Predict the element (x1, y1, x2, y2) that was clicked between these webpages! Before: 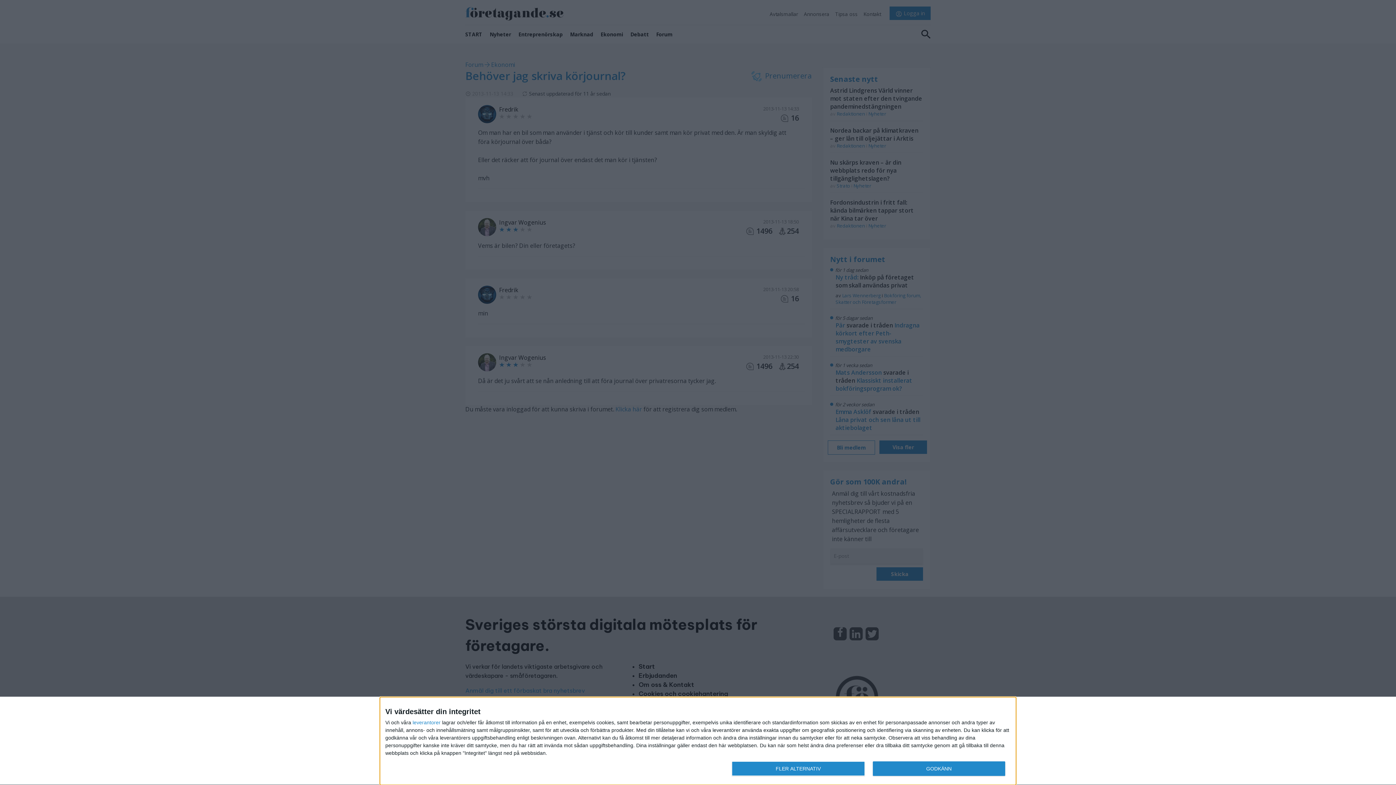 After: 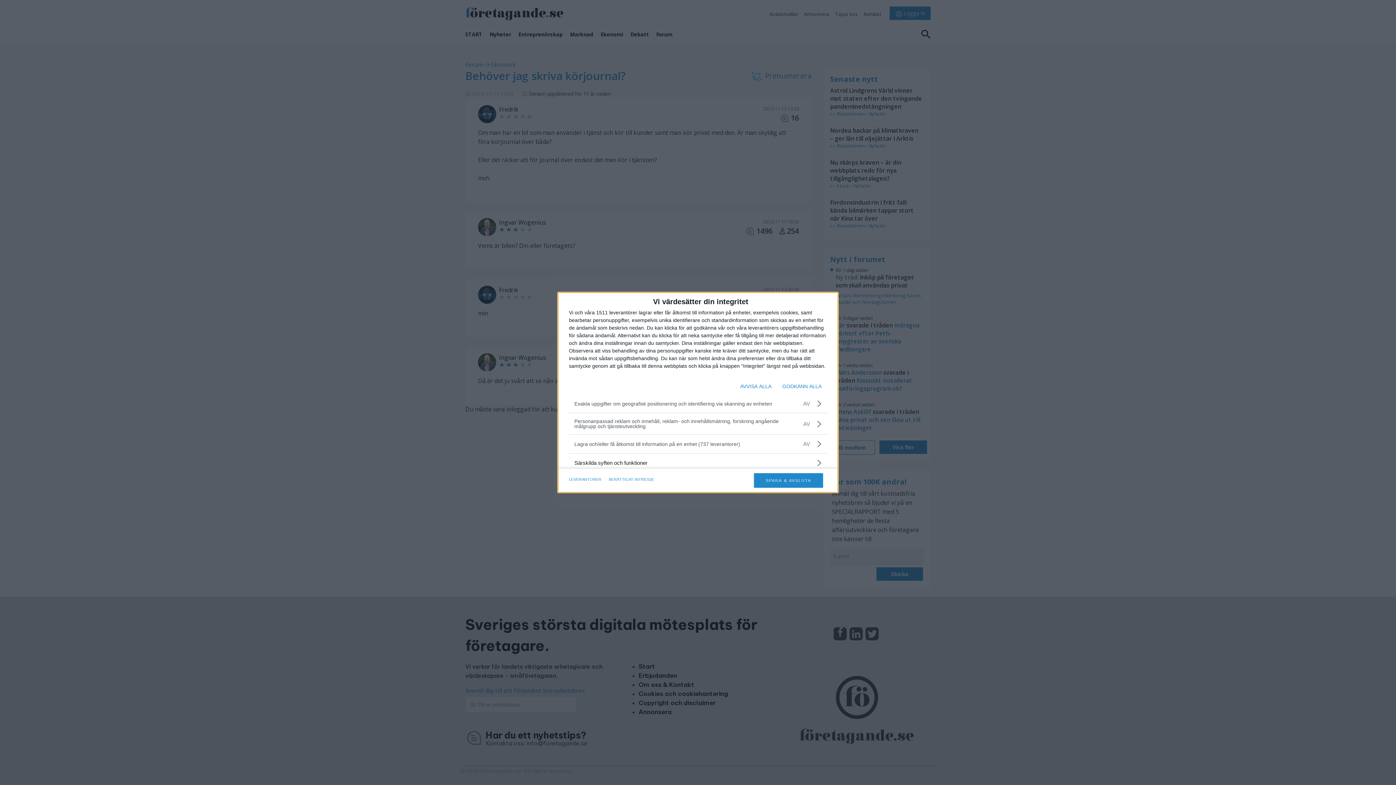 Action: label: FLER ALTERNATIV bbox: (732, 761, 864, 776)